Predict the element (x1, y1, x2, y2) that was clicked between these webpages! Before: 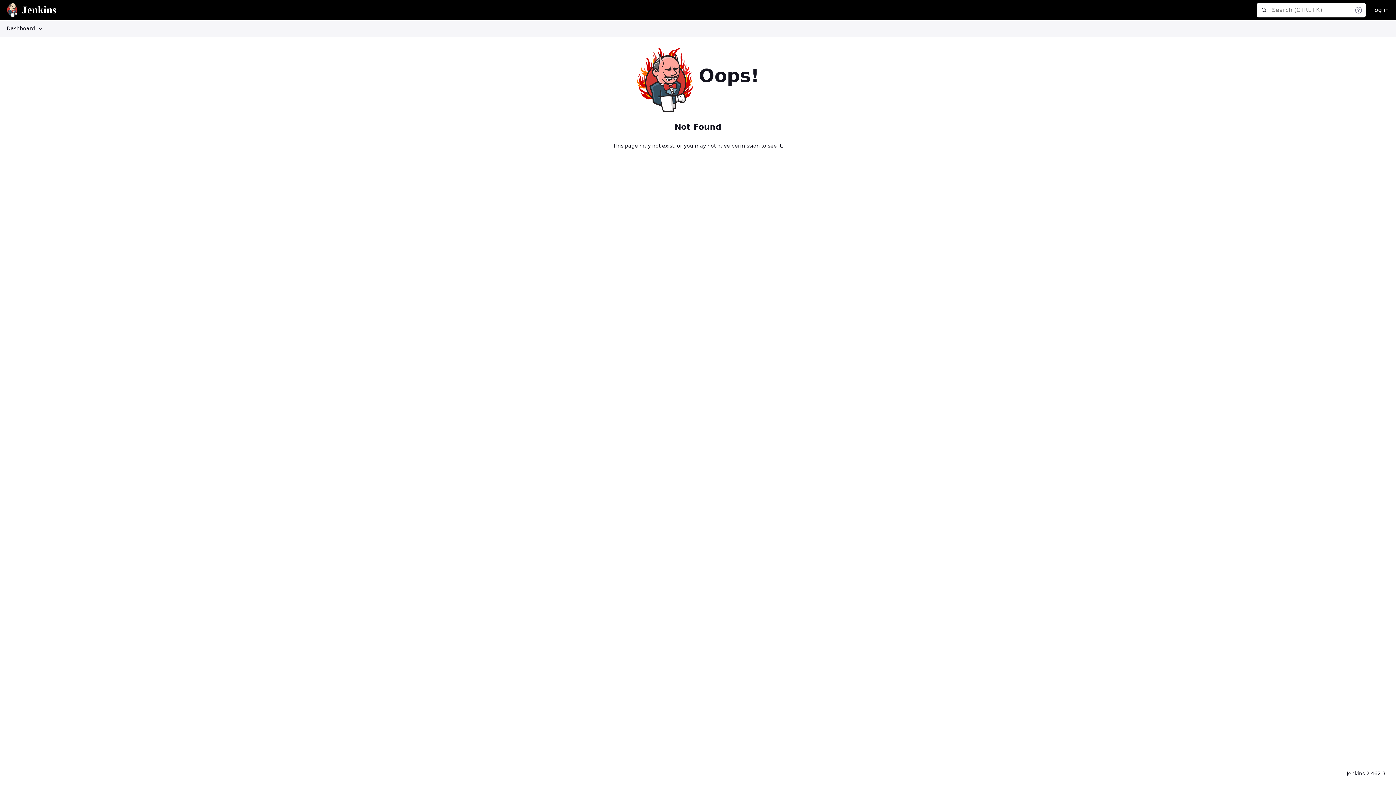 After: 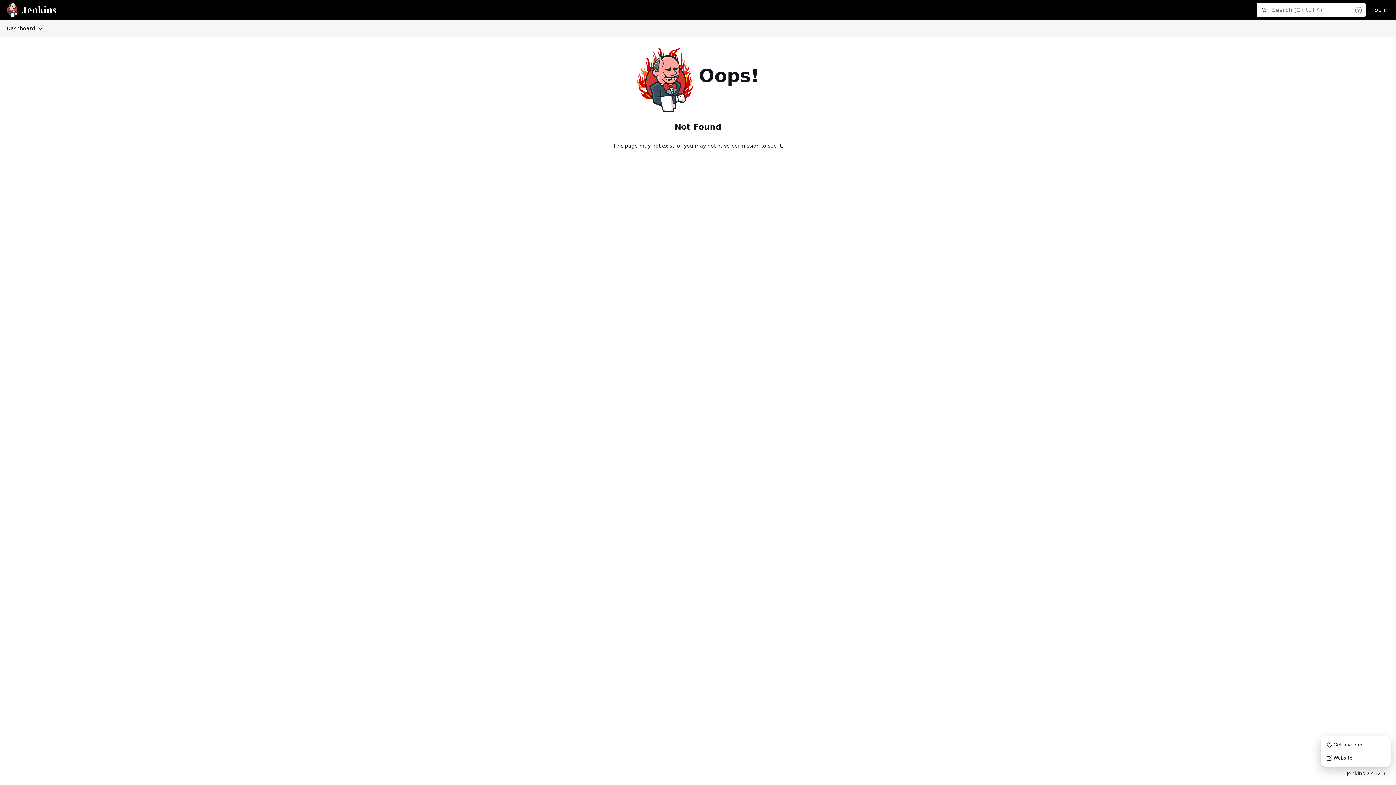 Action: label: Jenkins 2.462.3 bbox: (1341, 767, 1391, 780)